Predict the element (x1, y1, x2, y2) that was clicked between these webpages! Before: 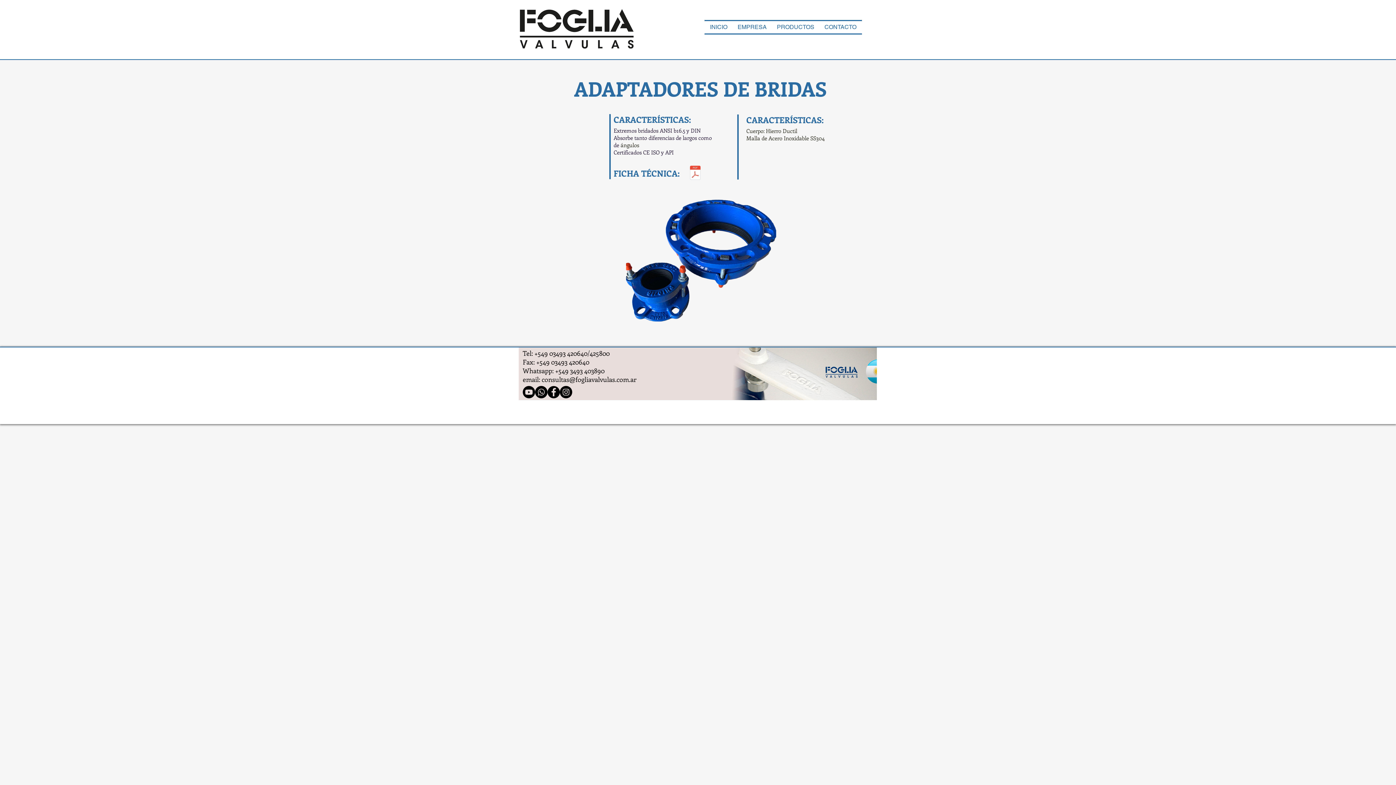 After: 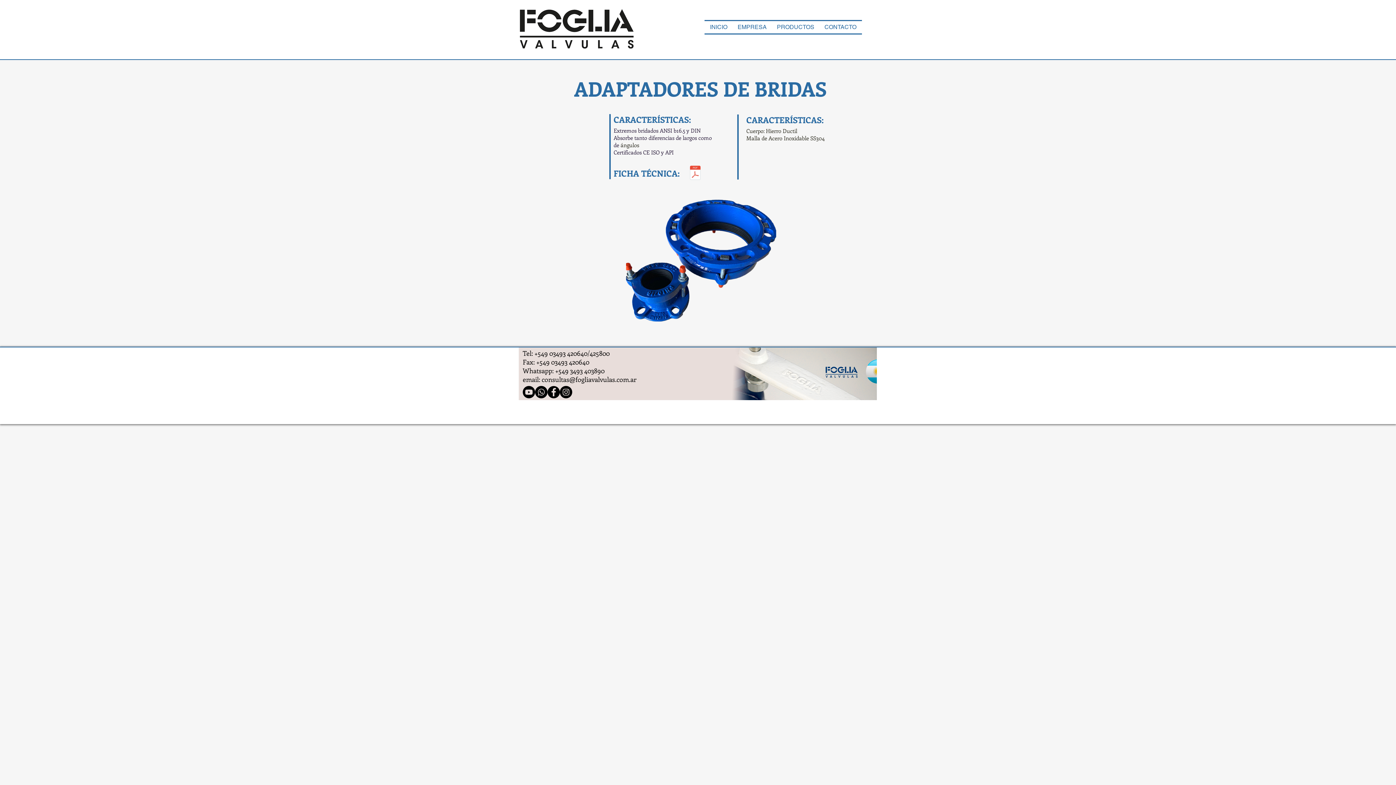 Action: label: consultas@fogliavalvulas.com.ar bbox: (541, 375, 636, 384)